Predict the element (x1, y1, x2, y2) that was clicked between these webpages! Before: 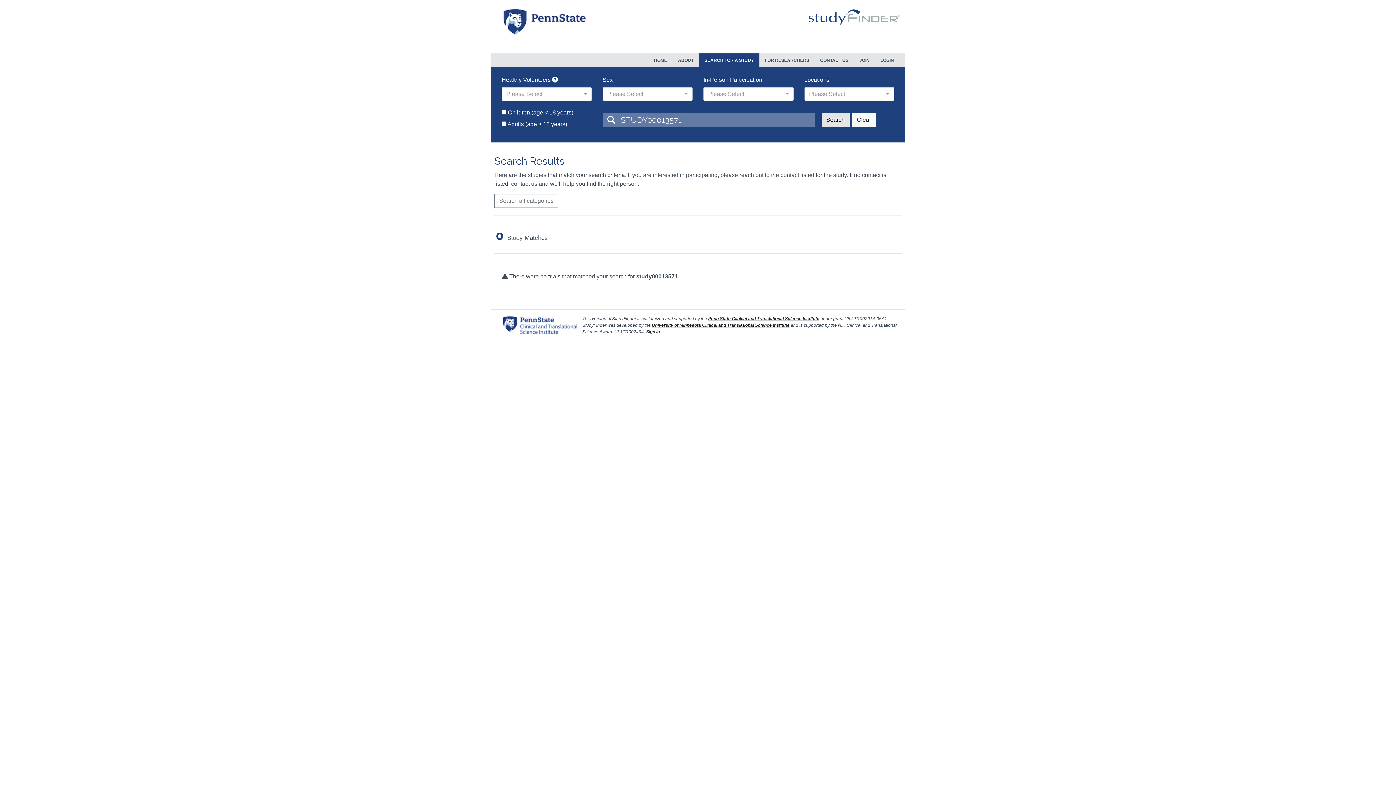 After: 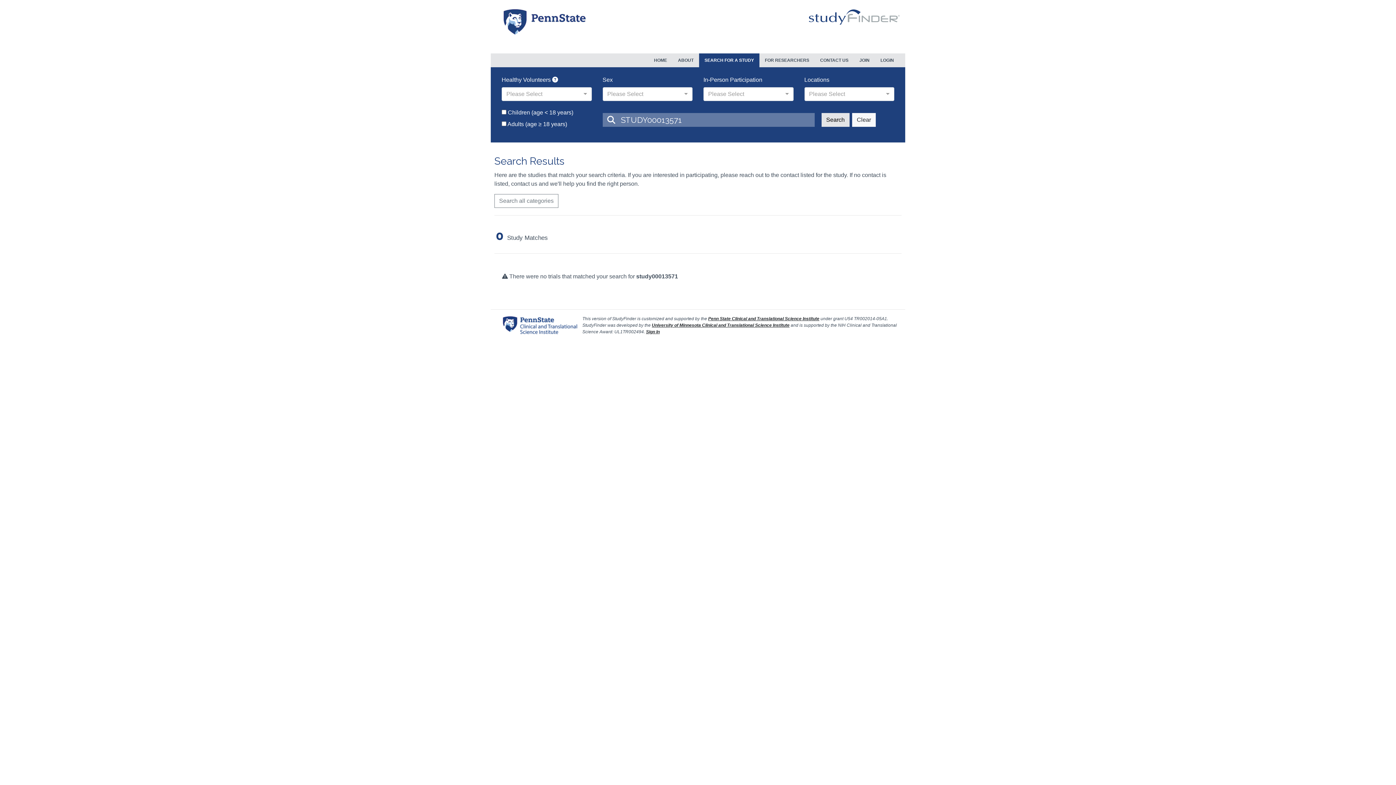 Action: bbox: (494, 194, 558, 208) label: Search all categories